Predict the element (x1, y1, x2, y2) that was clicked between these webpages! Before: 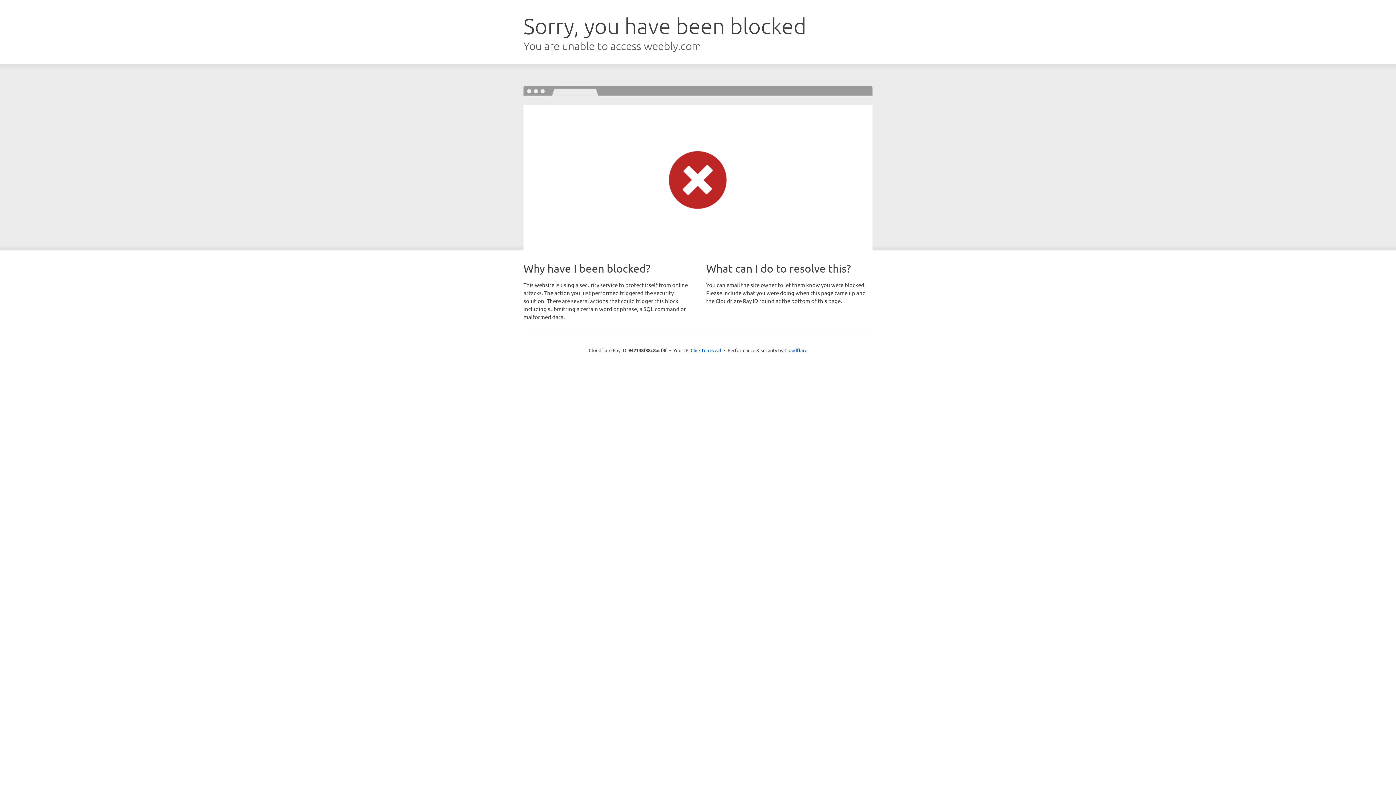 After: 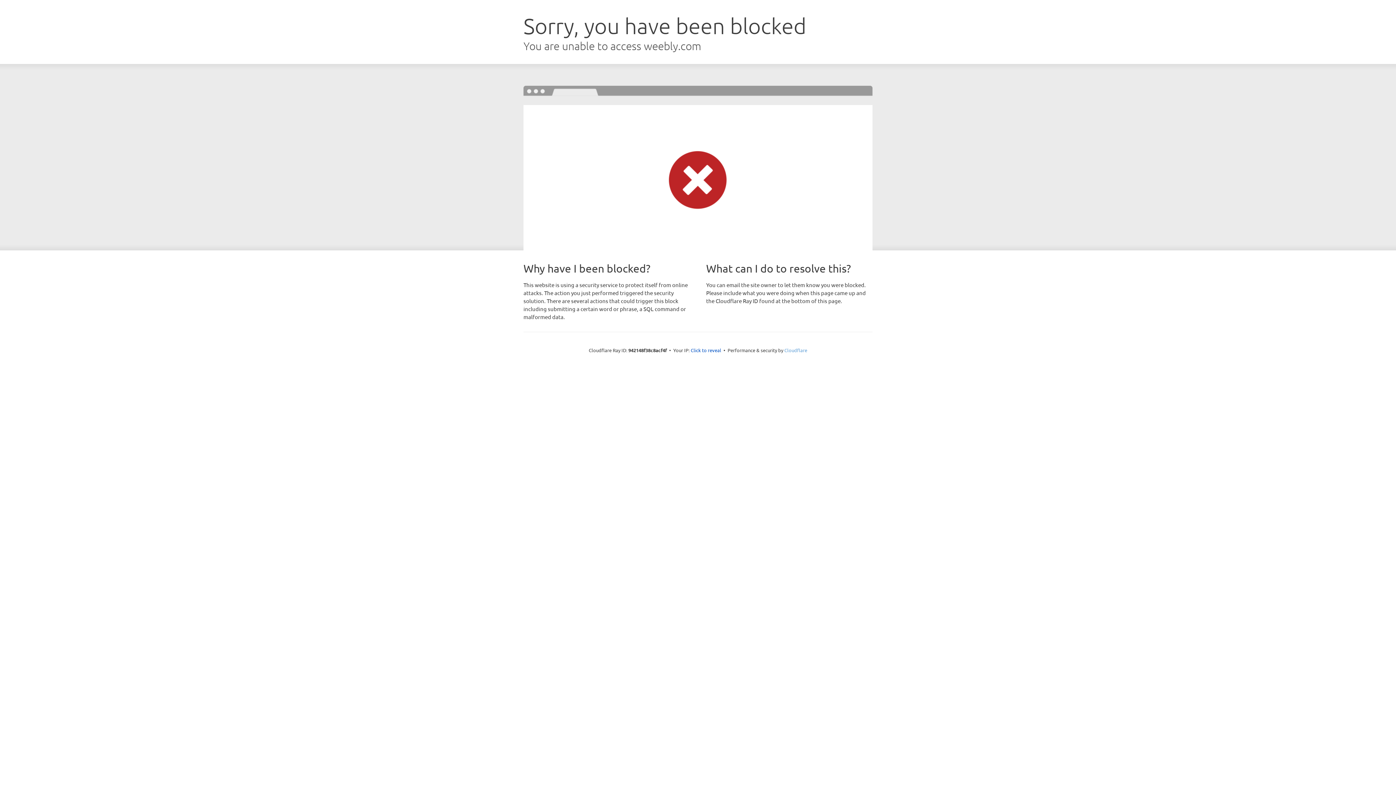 Action: label: Cloudflare bbox: (784, 347, 807, 353)